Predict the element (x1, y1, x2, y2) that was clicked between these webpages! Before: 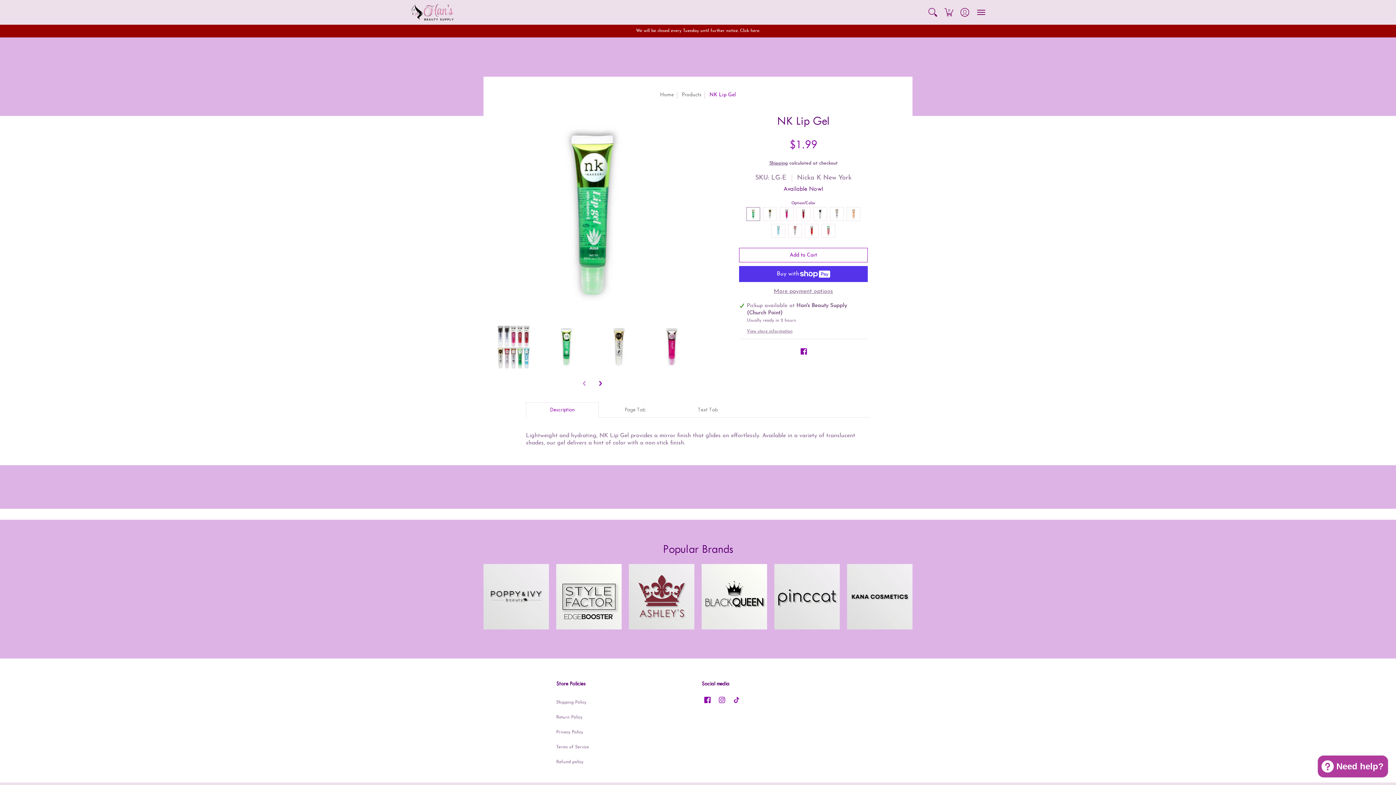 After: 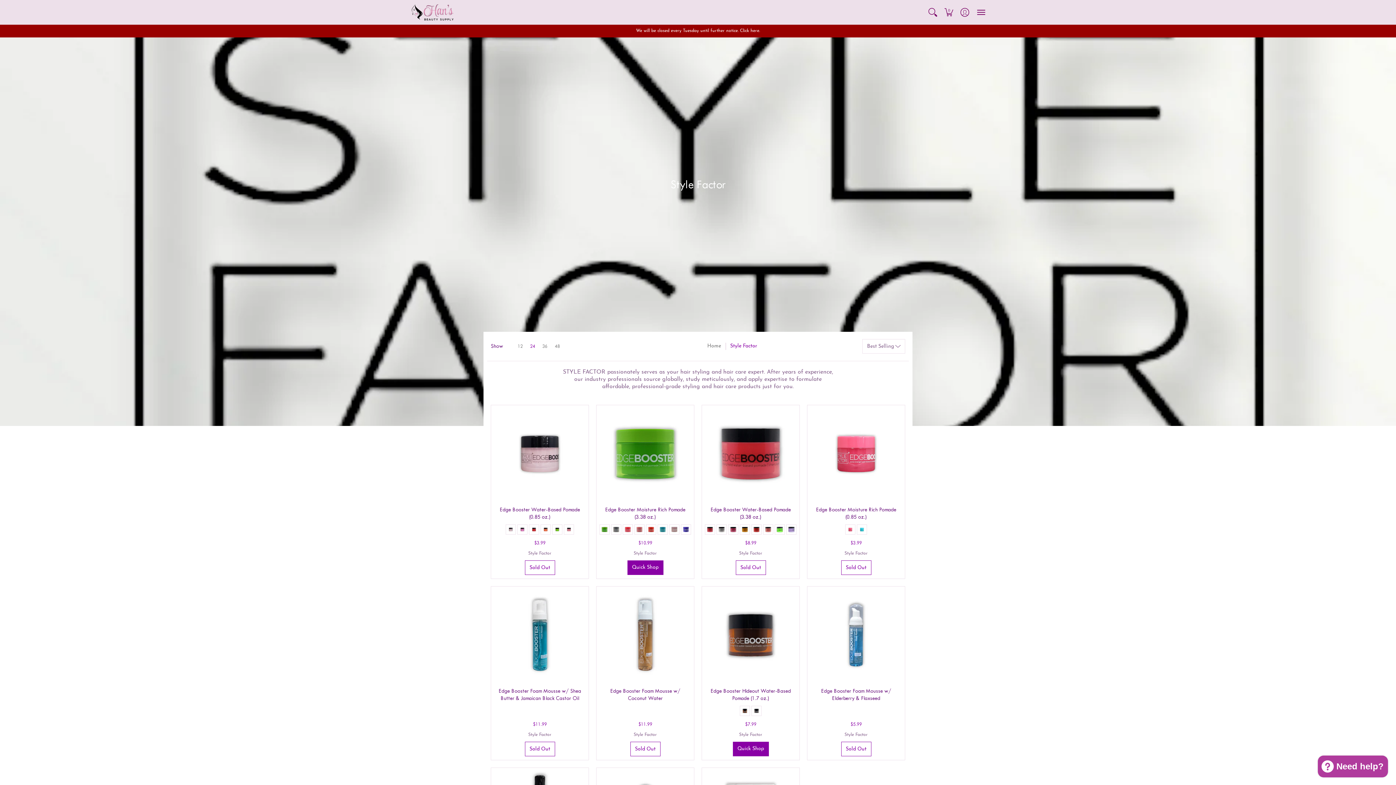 Action: bbox: (556, 564, 621, 629)